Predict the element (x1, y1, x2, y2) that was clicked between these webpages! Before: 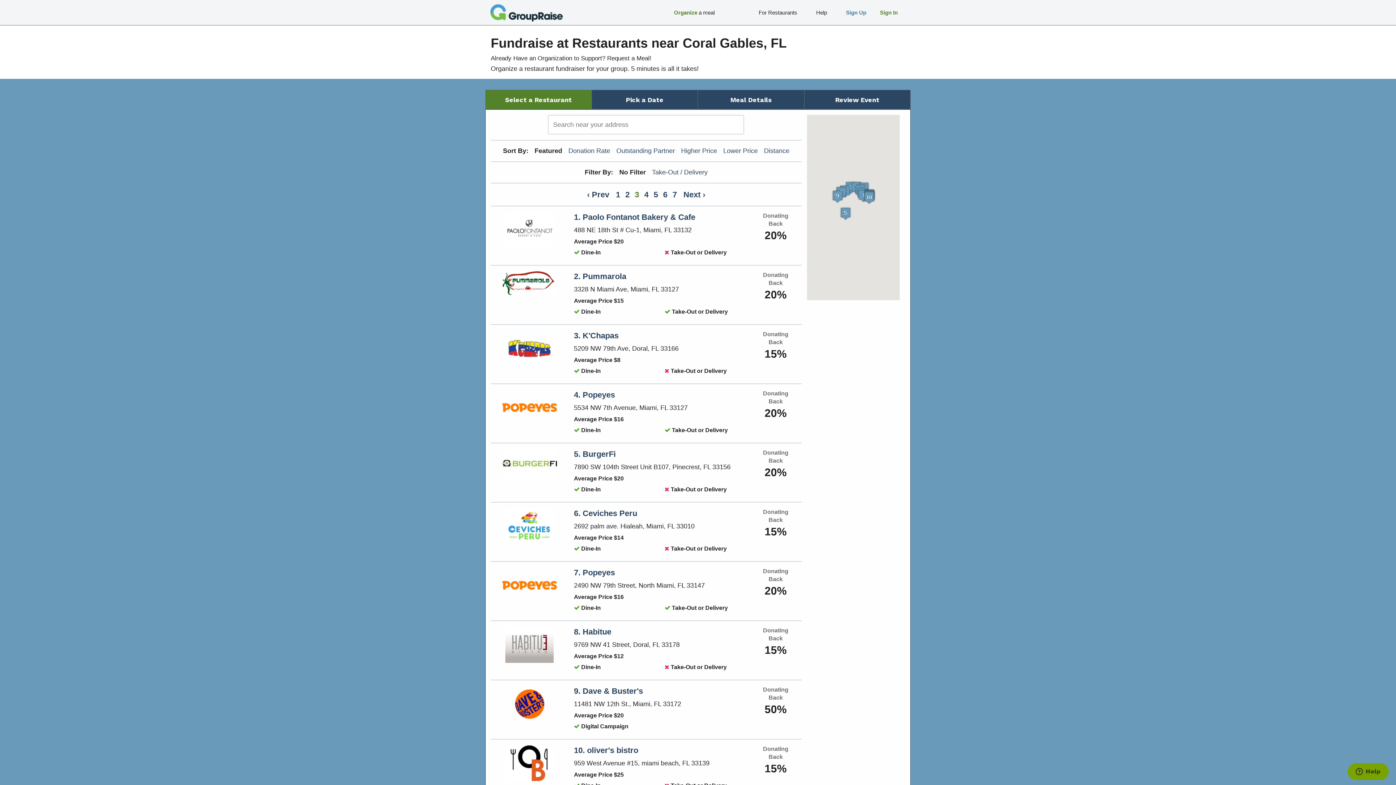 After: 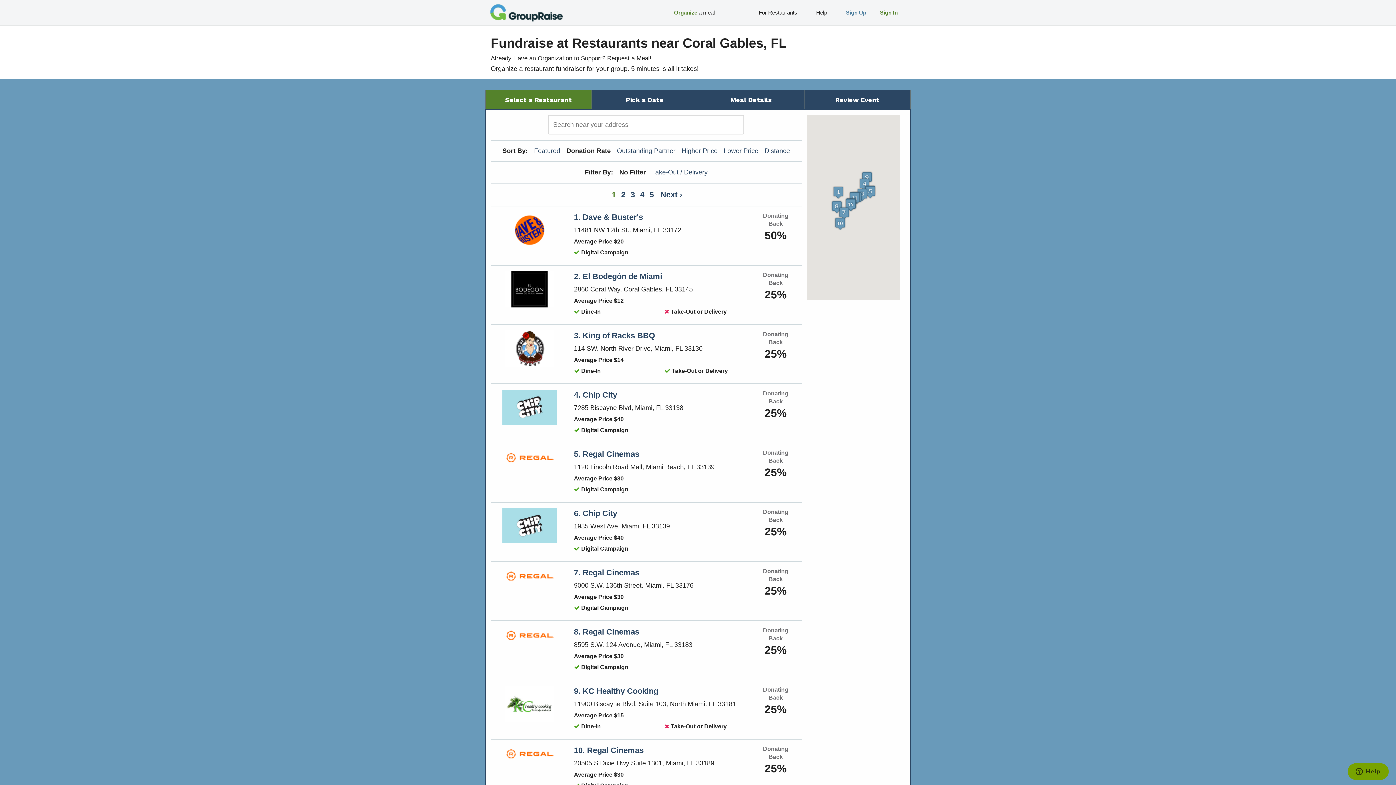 Action: label: Donation Rate bbox: (568, 147, 610, 154)